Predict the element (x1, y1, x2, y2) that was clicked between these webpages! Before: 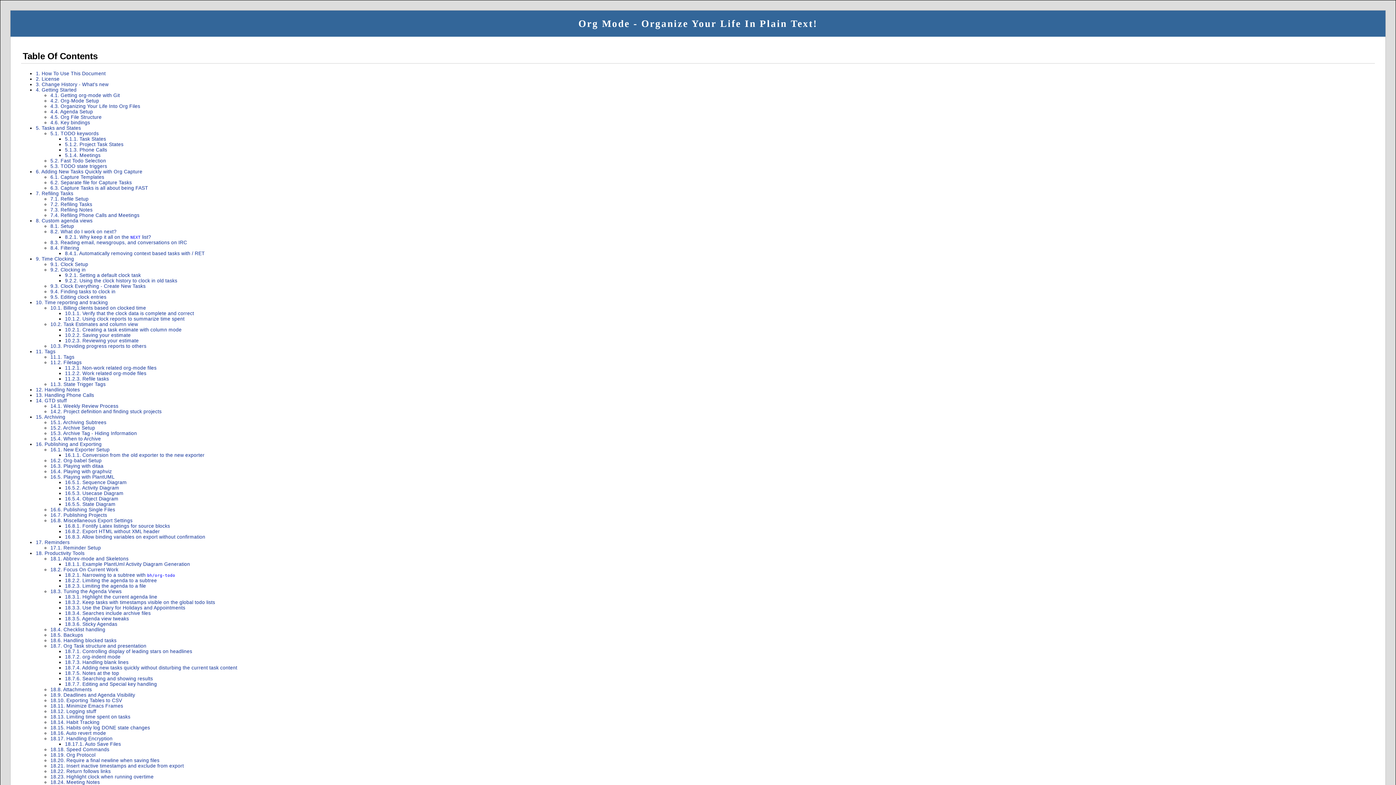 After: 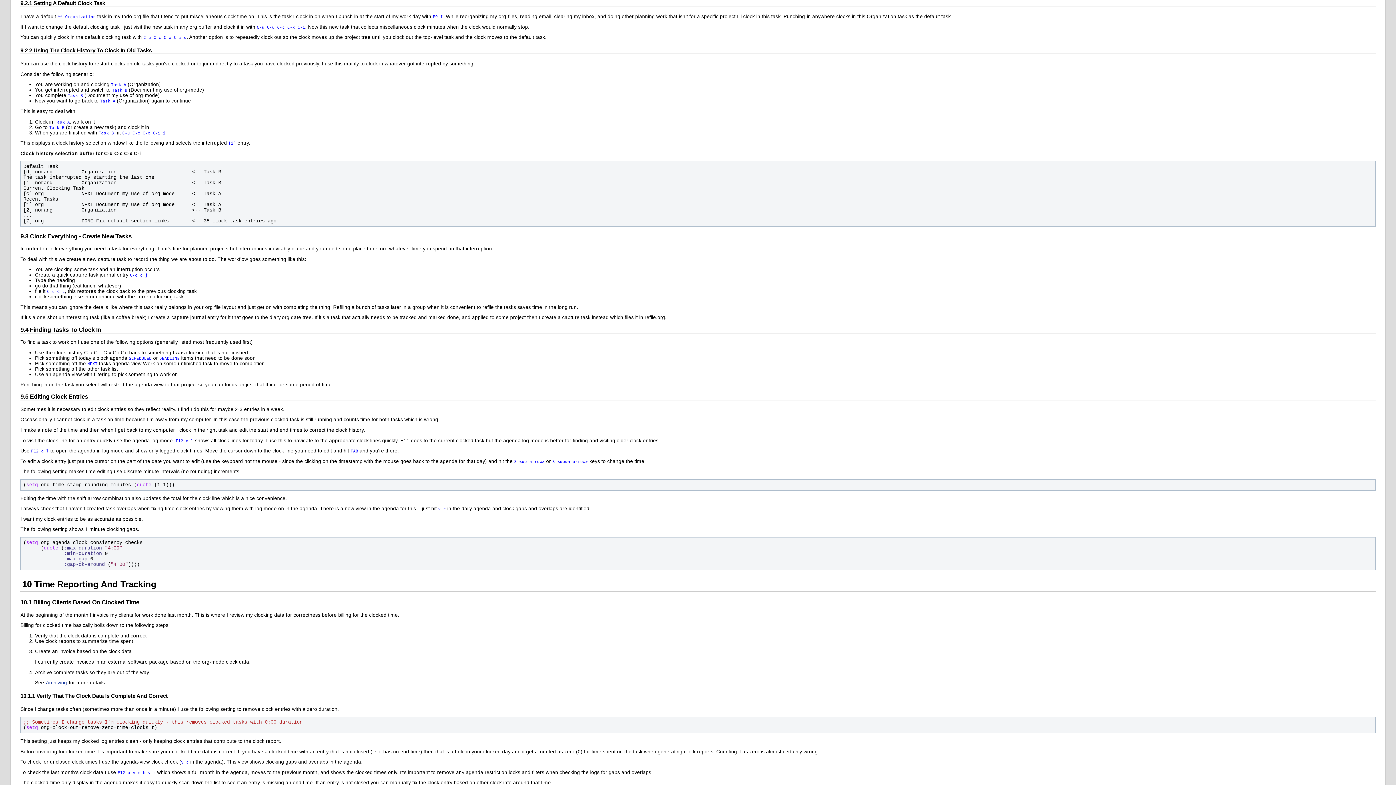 Action: bbox: (64, 272, 141, 278) label: 9.2.1. Setting a default clock task